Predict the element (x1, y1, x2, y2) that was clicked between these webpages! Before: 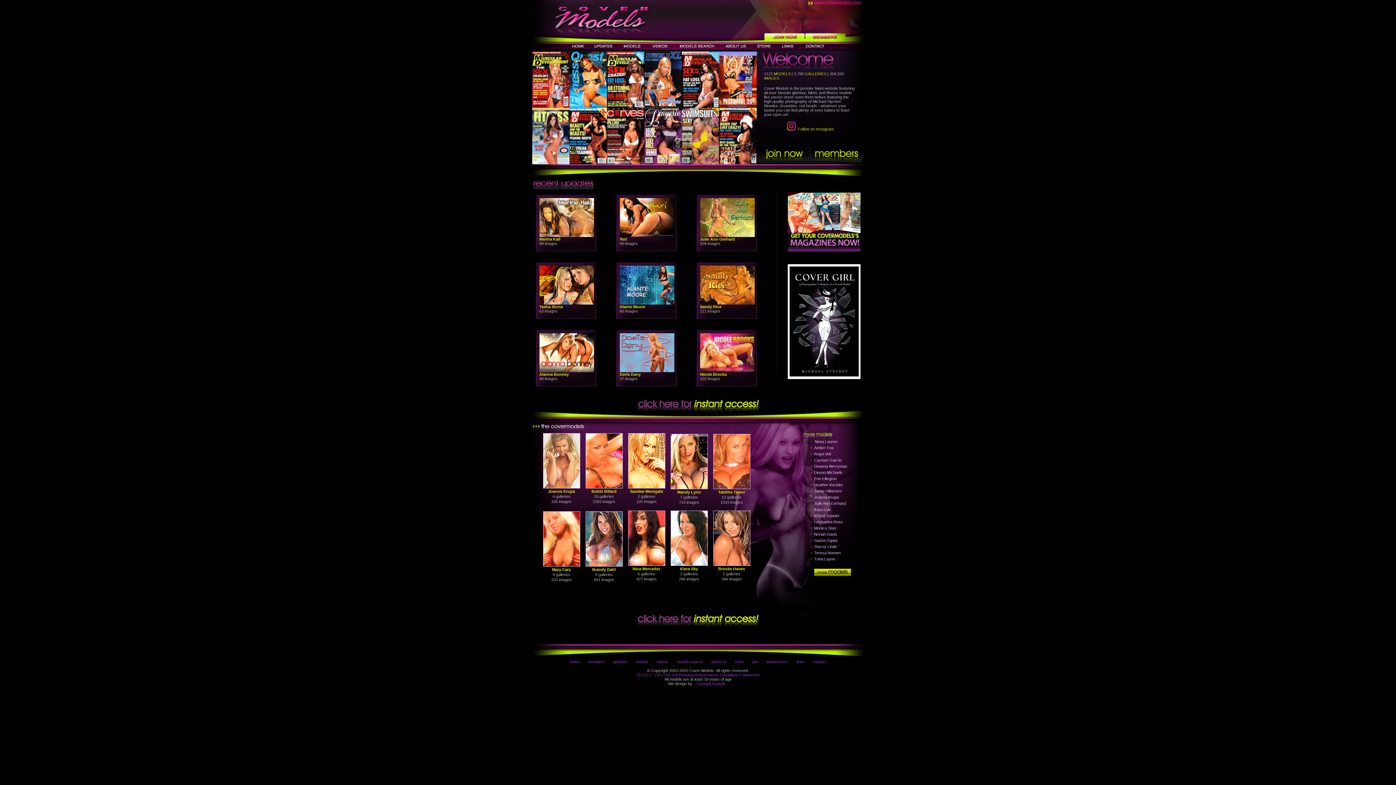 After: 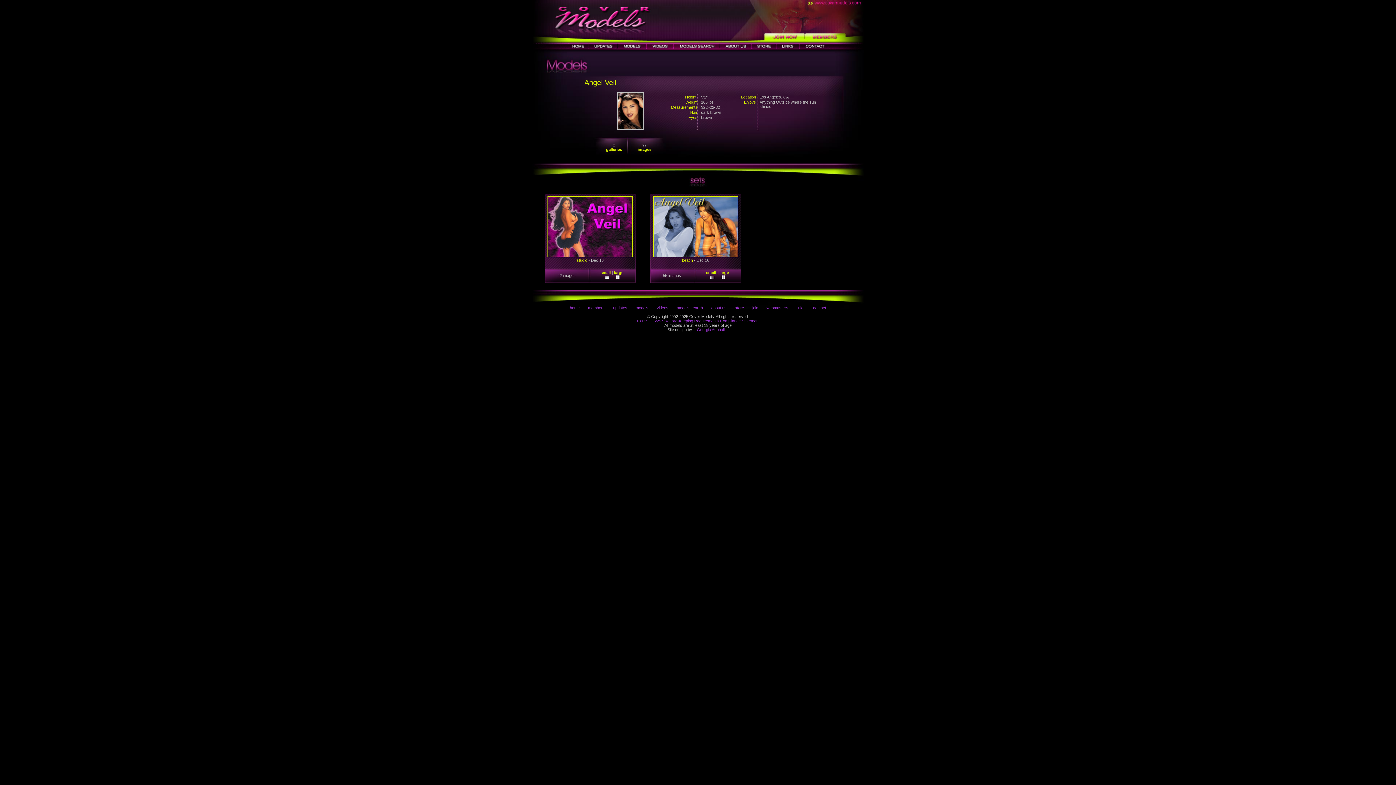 Action: label: Angel Veil bbox: (814, 452, 831, 456)